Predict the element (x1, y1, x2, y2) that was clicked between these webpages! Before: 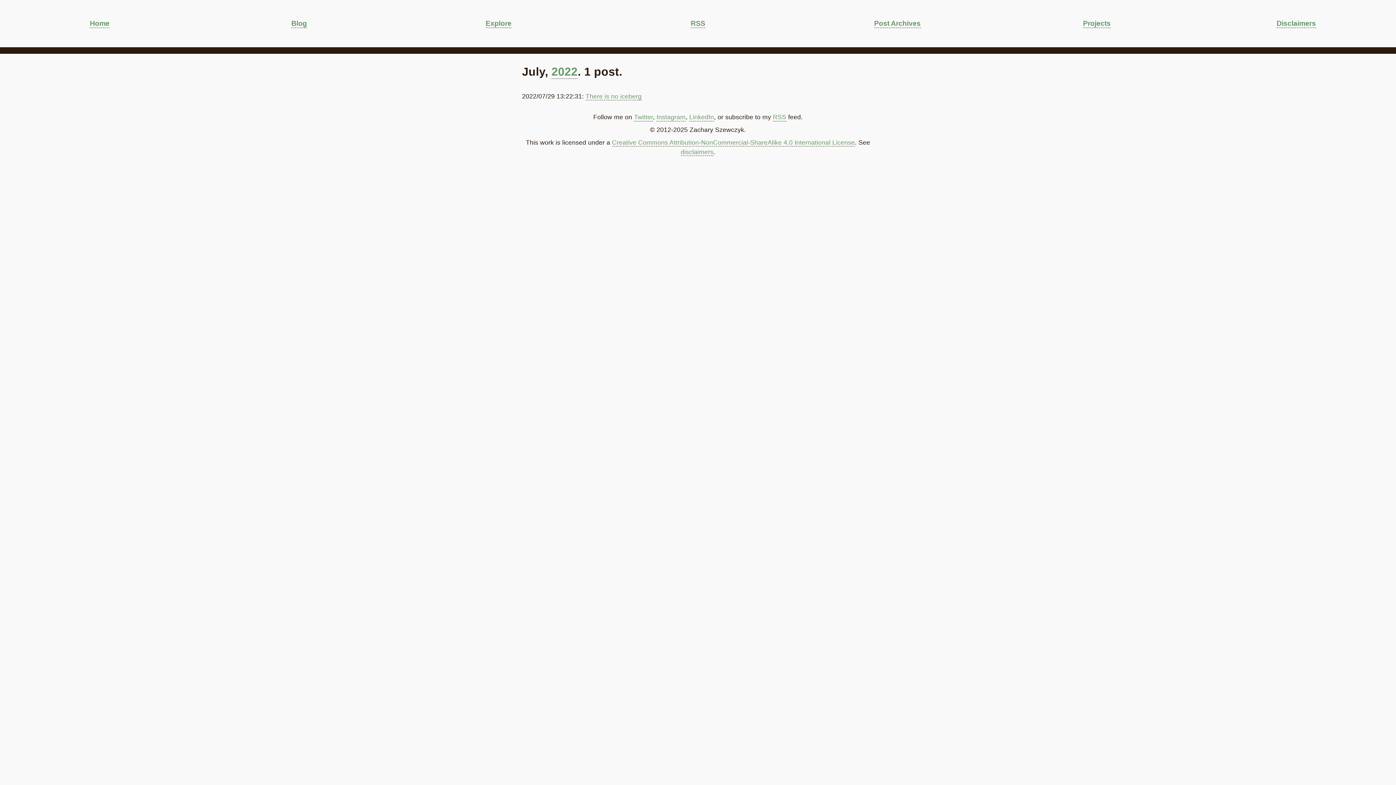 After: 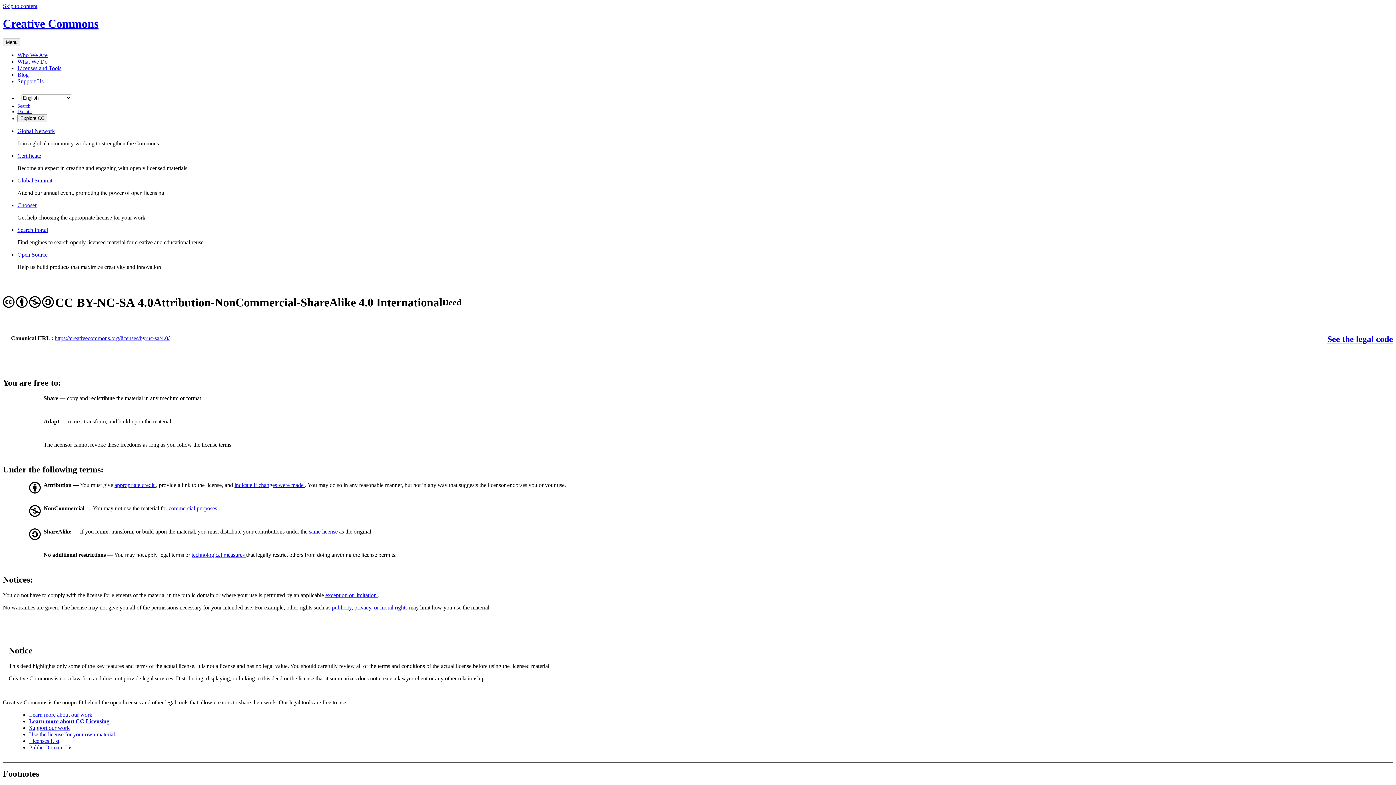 Action: bbox: (612, 138, 855, 146) label: Creative Commons Attribution-NonCommercial-ShareAlike 4.0 International License